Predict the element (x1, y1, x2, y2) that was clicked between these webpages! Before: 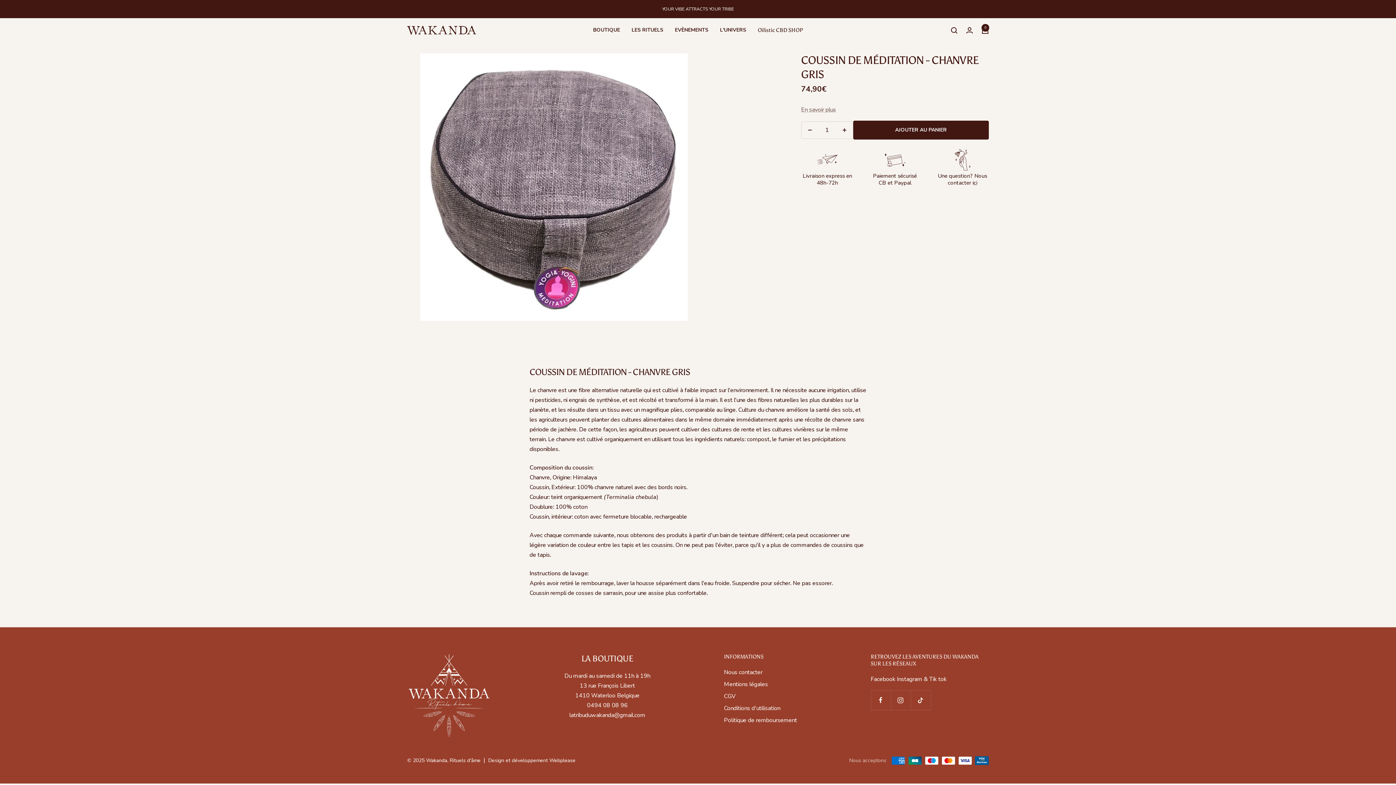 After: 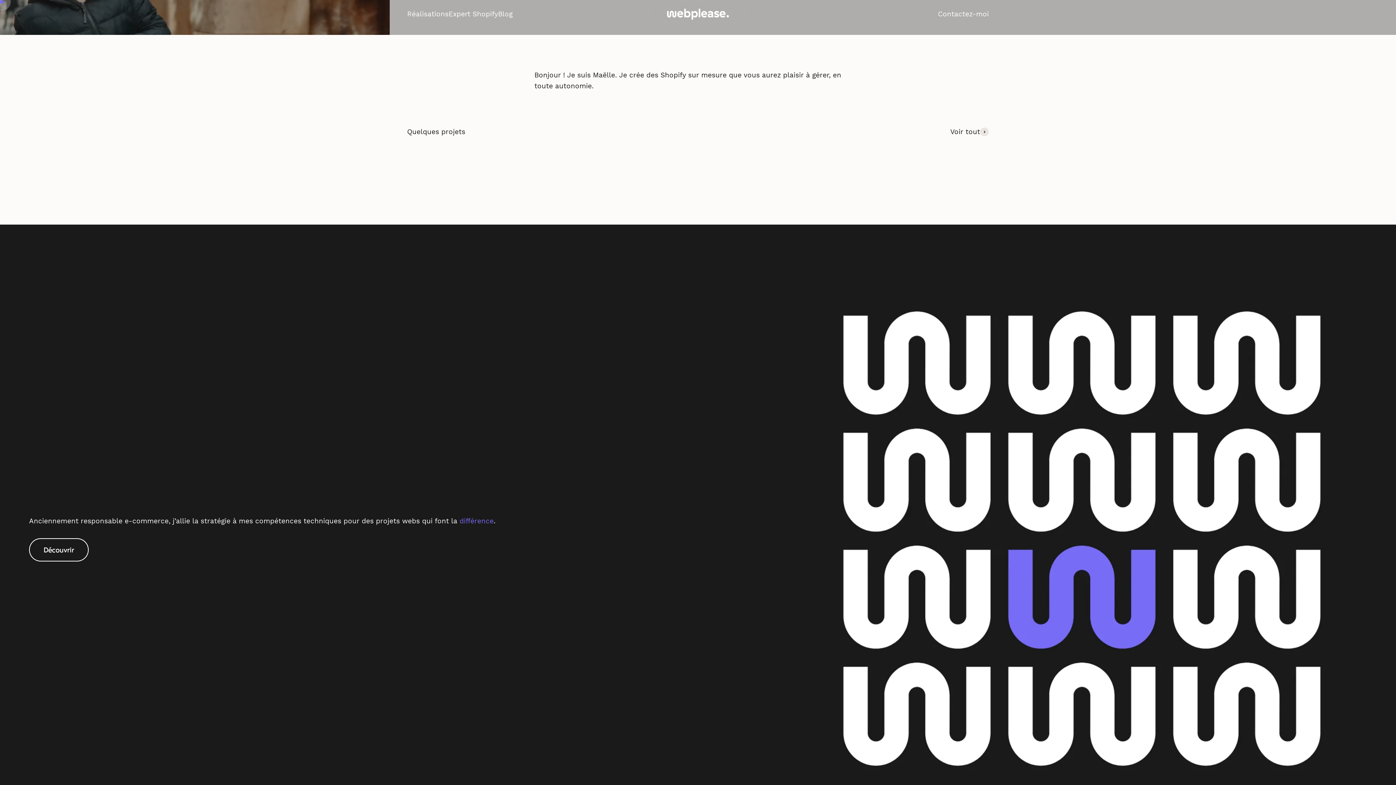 Action: bbox: (488, 757, 575, 764) label: Design et développement Webplease